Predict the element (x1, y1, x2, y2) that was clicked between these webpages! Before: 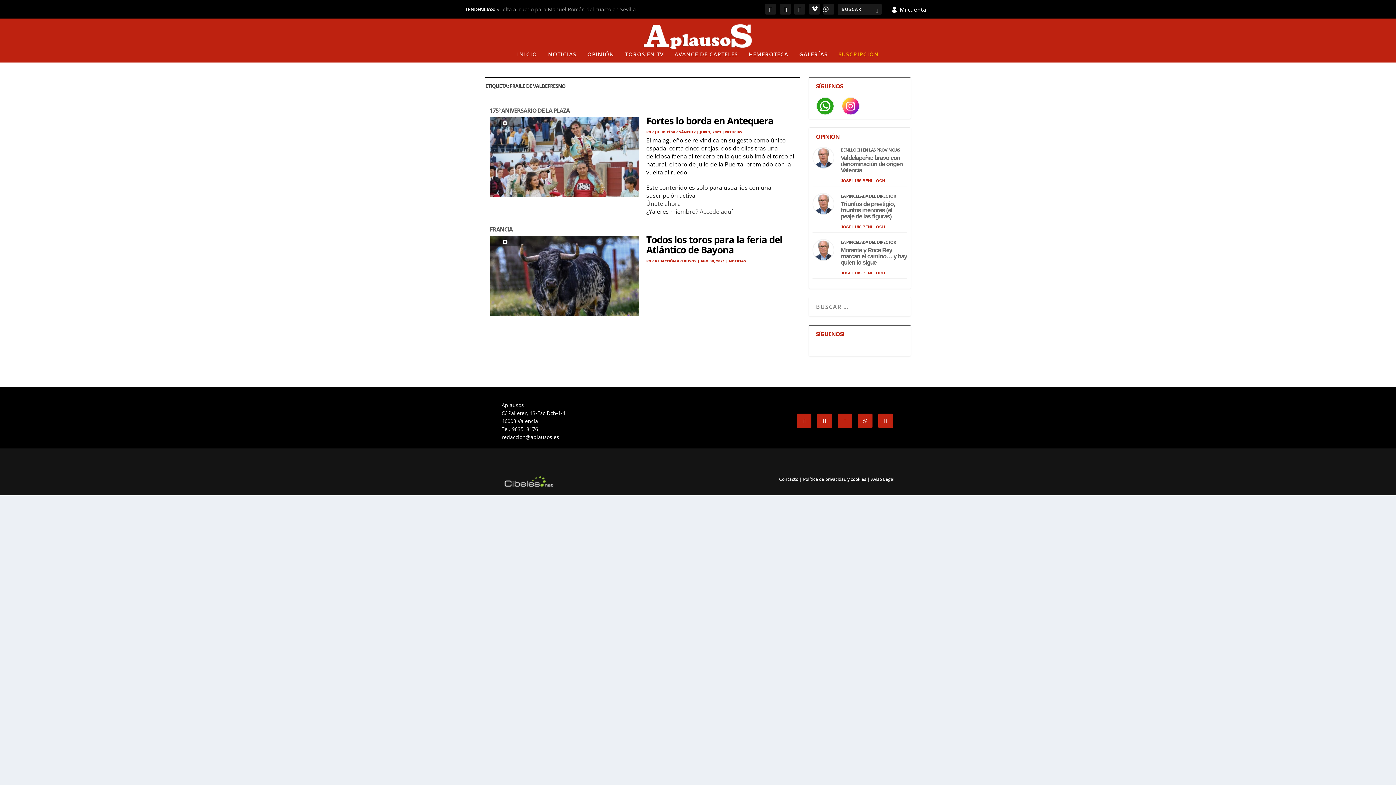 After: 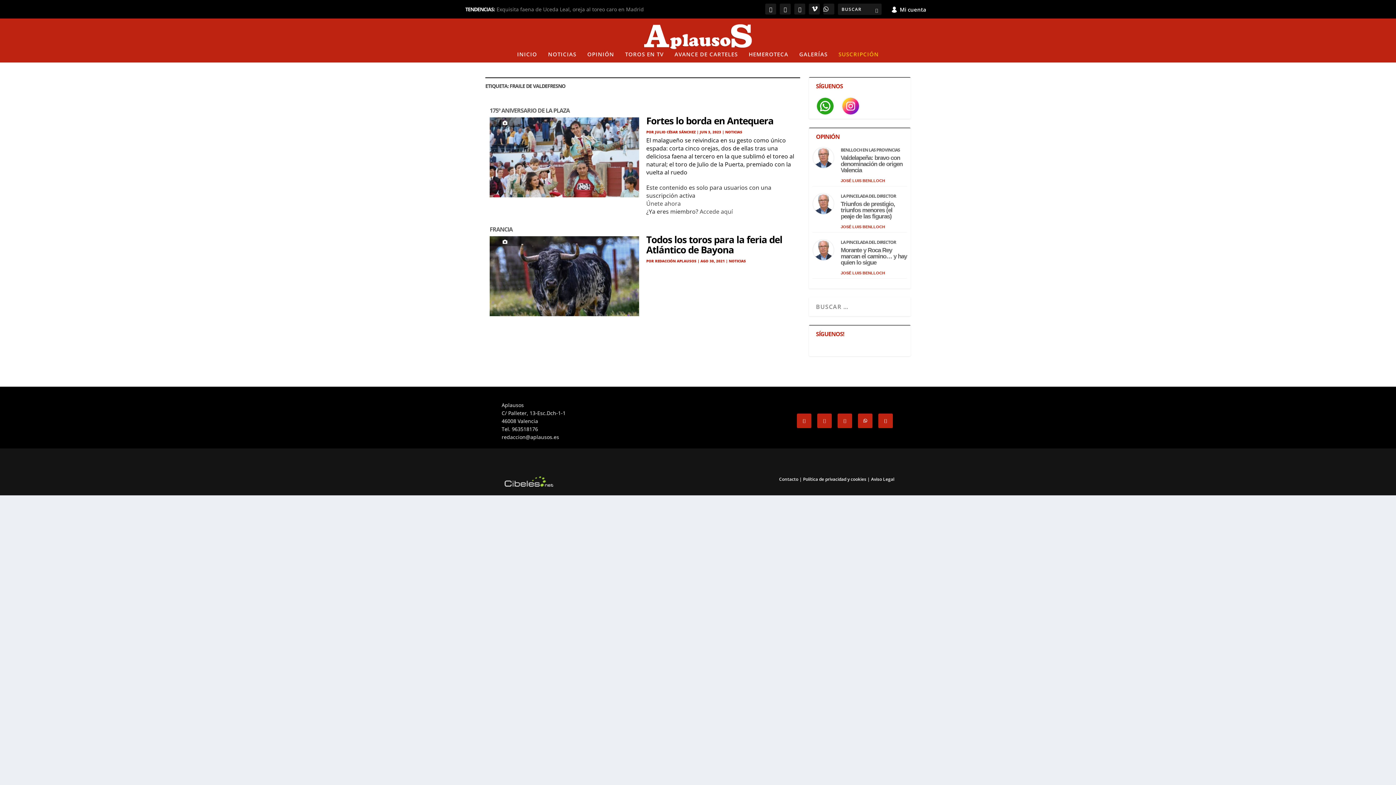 Action: bbox: (817, 413, 831, 428)